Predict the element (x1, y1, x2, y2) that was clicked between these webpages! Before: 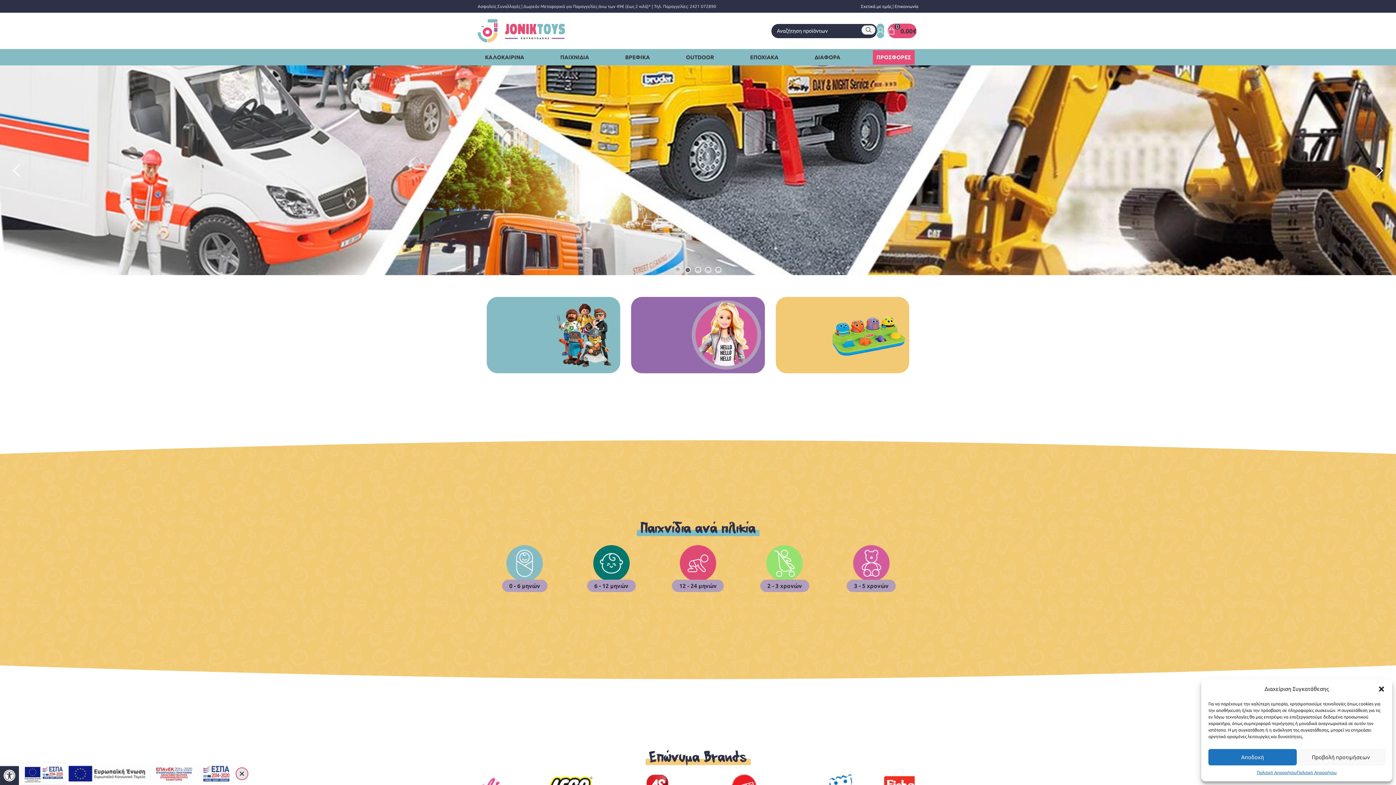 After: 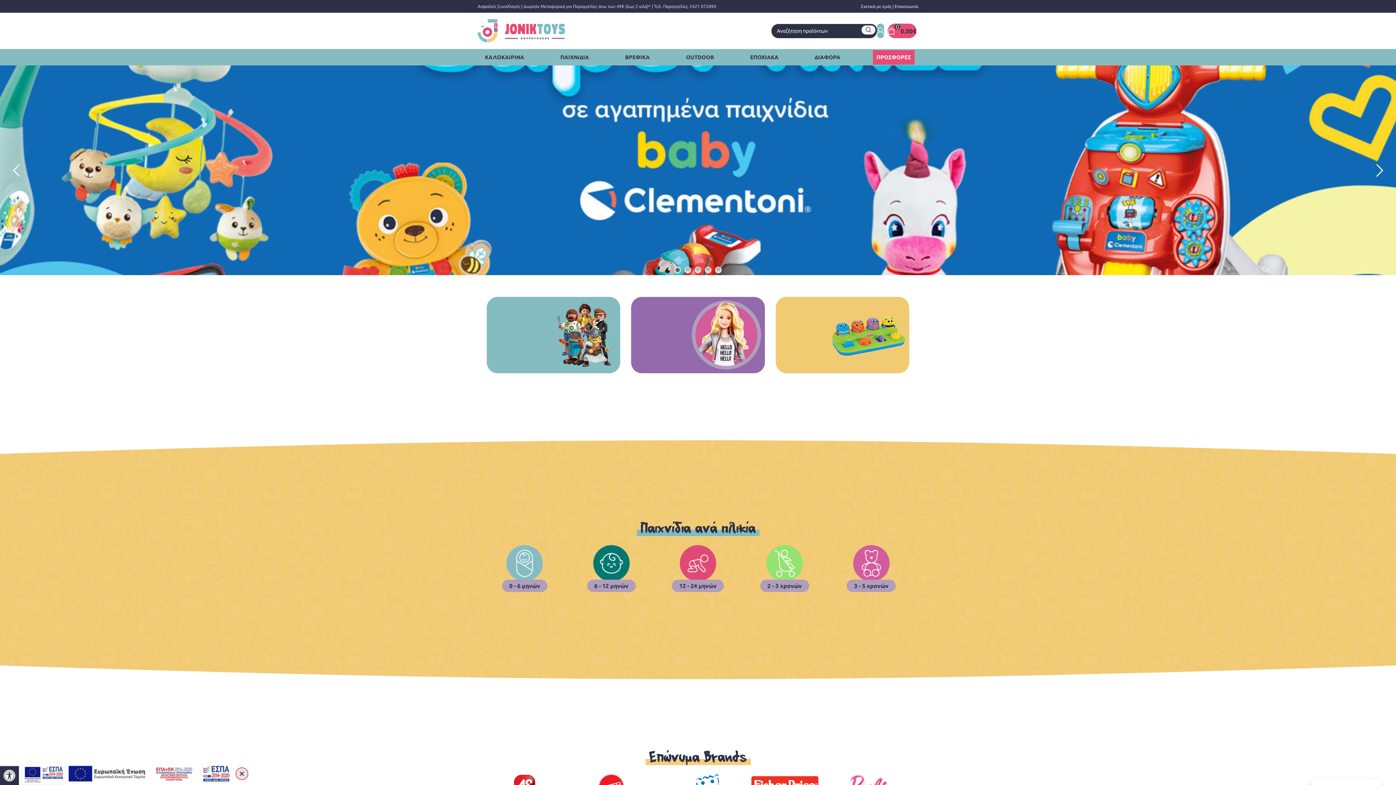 Action: bbox: (1208, 749, 1297, 765) label: Αποδοχή